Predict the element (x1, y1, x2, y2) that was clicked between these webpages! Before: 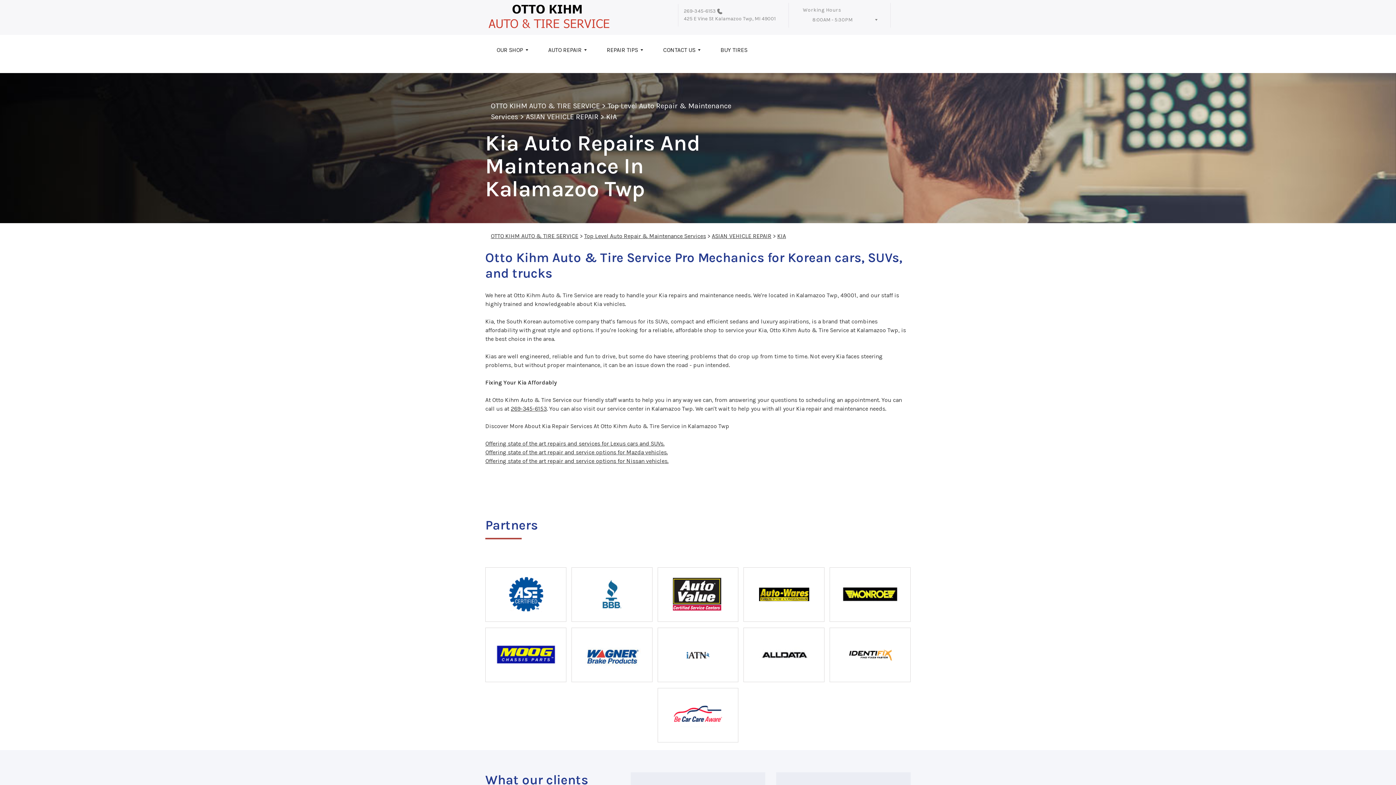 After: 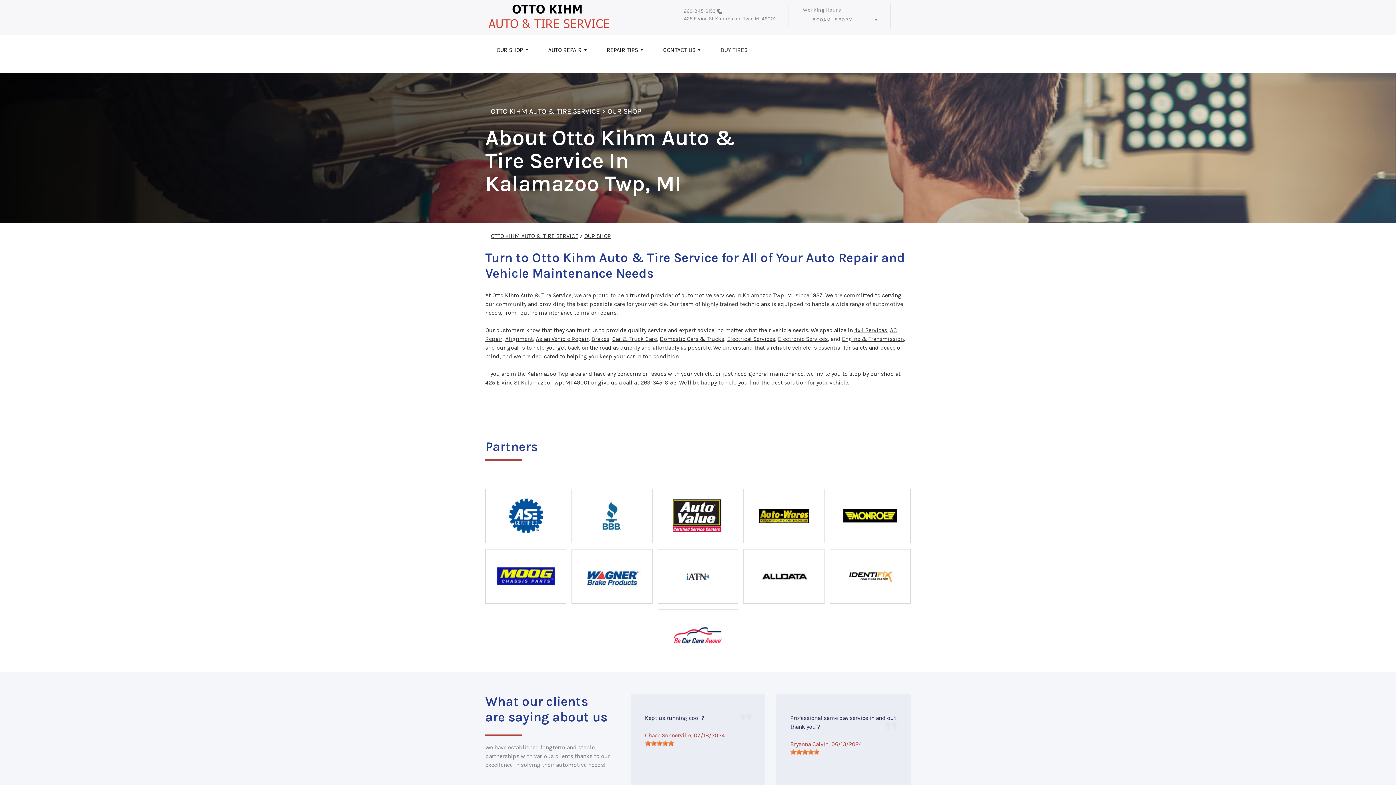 Action: bbox: (485, 41, 537, 64) label: OUR SHOP